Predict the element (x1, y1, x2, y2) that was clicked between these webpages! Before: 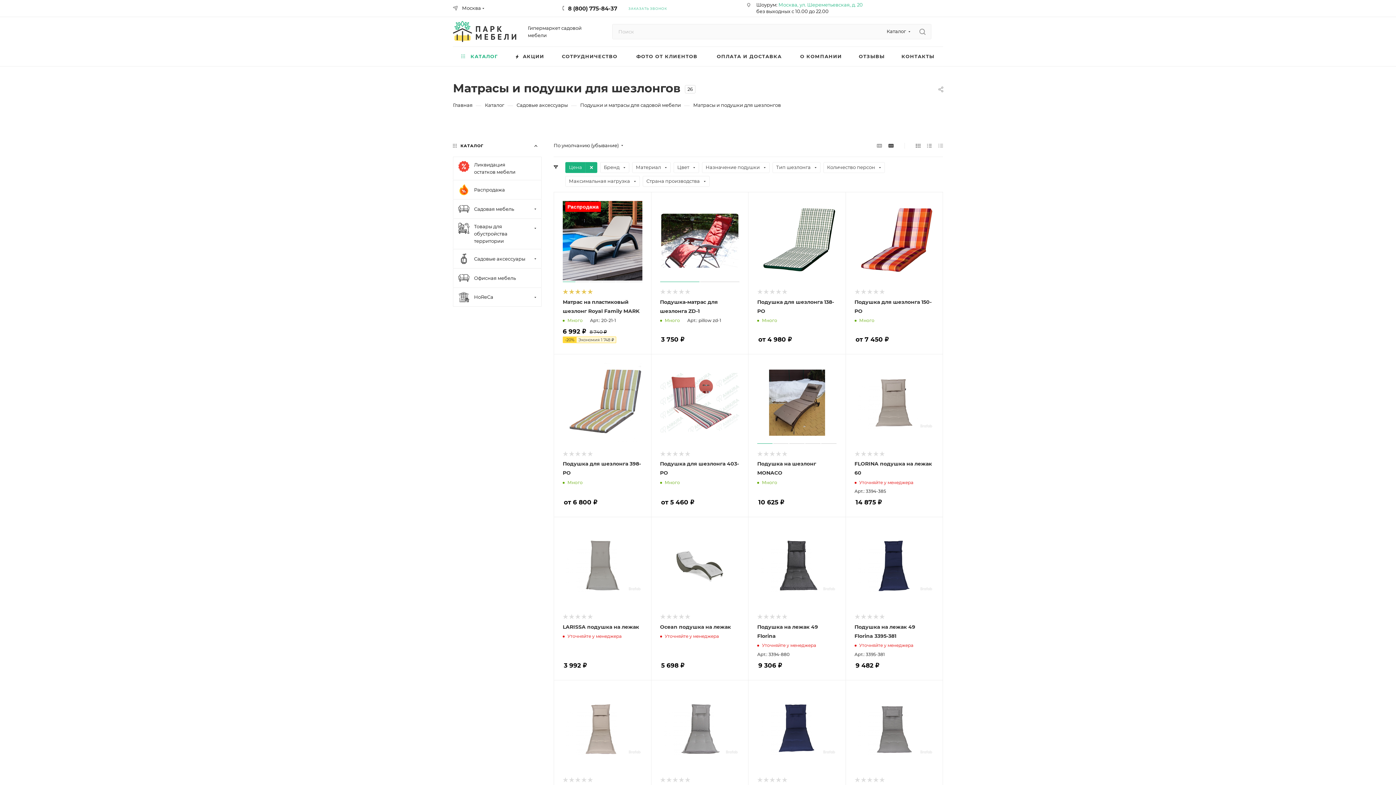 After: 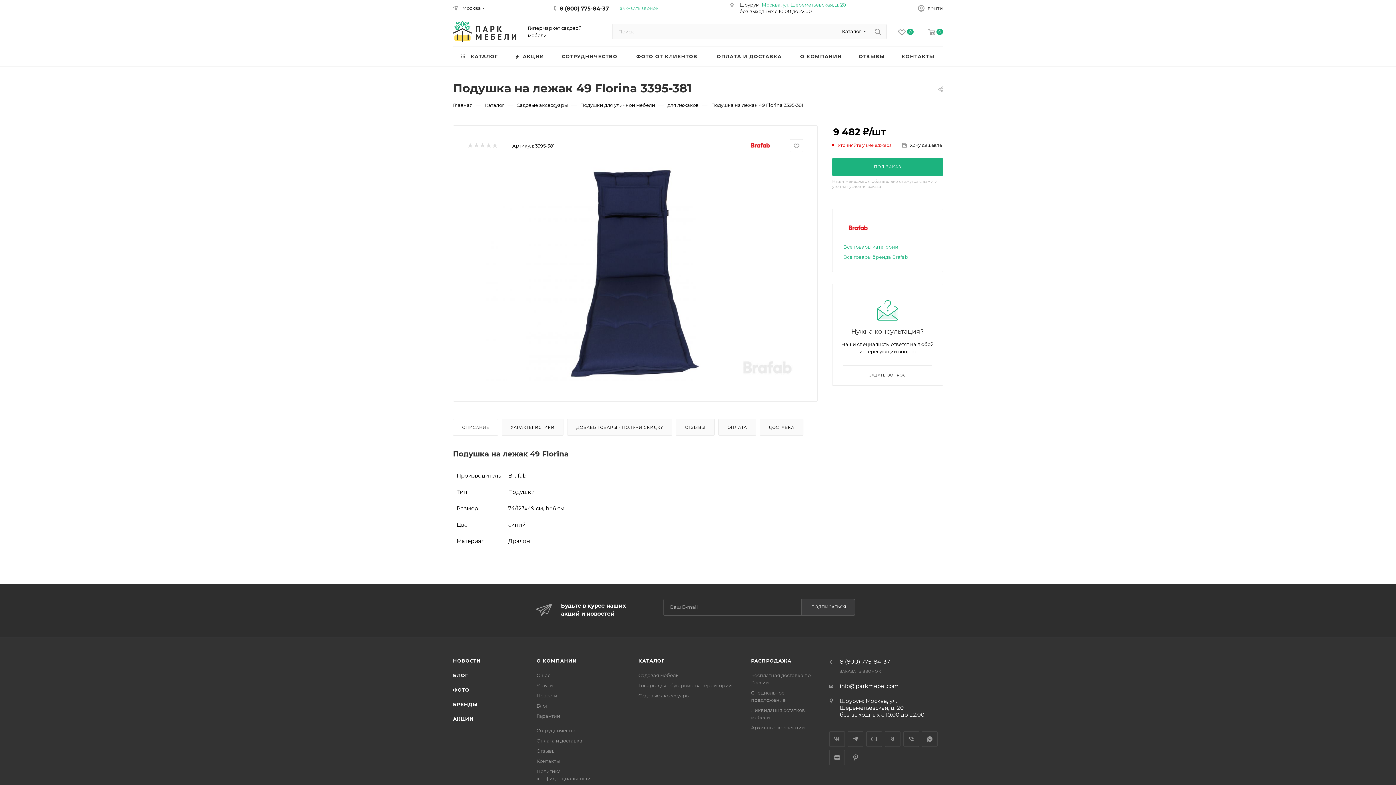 Action: bbox: (854, 526, 934, 605)